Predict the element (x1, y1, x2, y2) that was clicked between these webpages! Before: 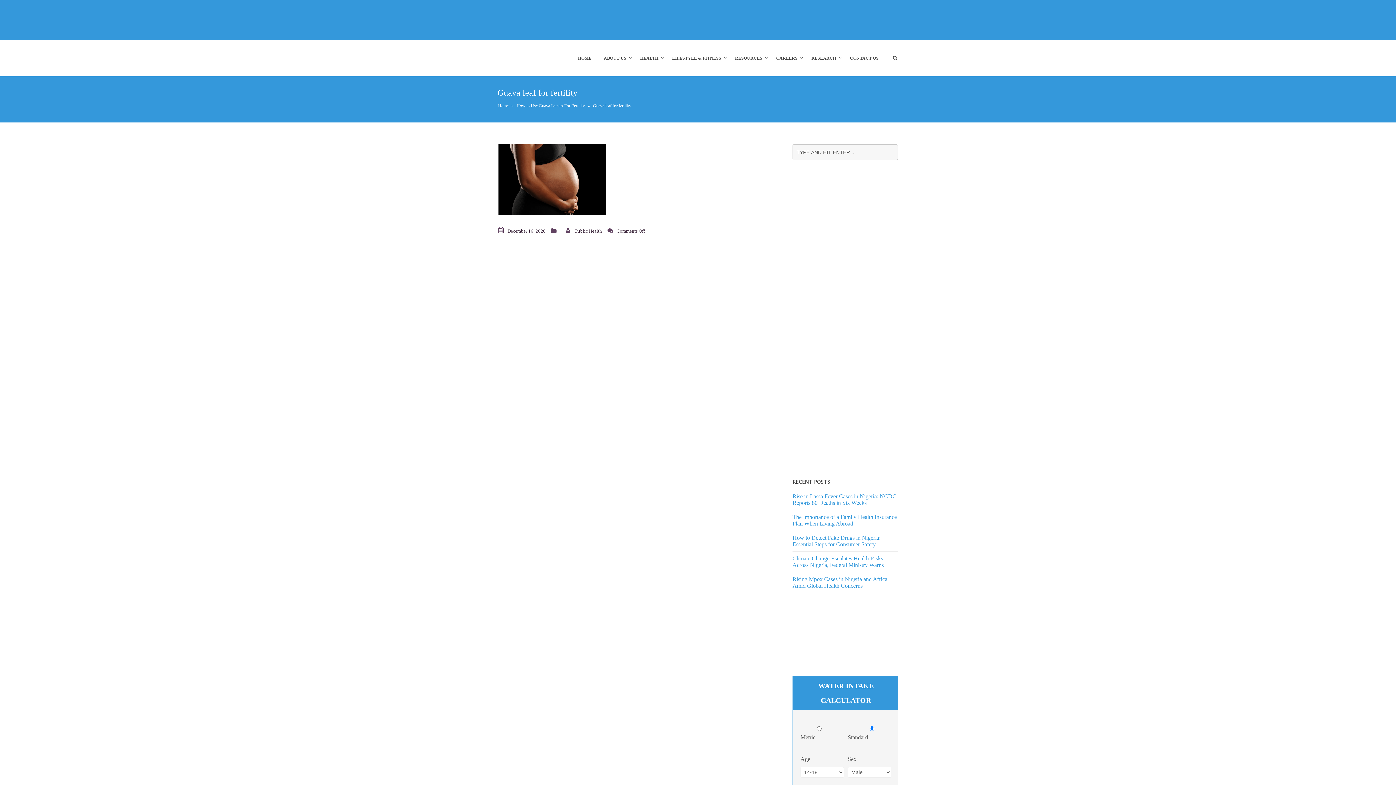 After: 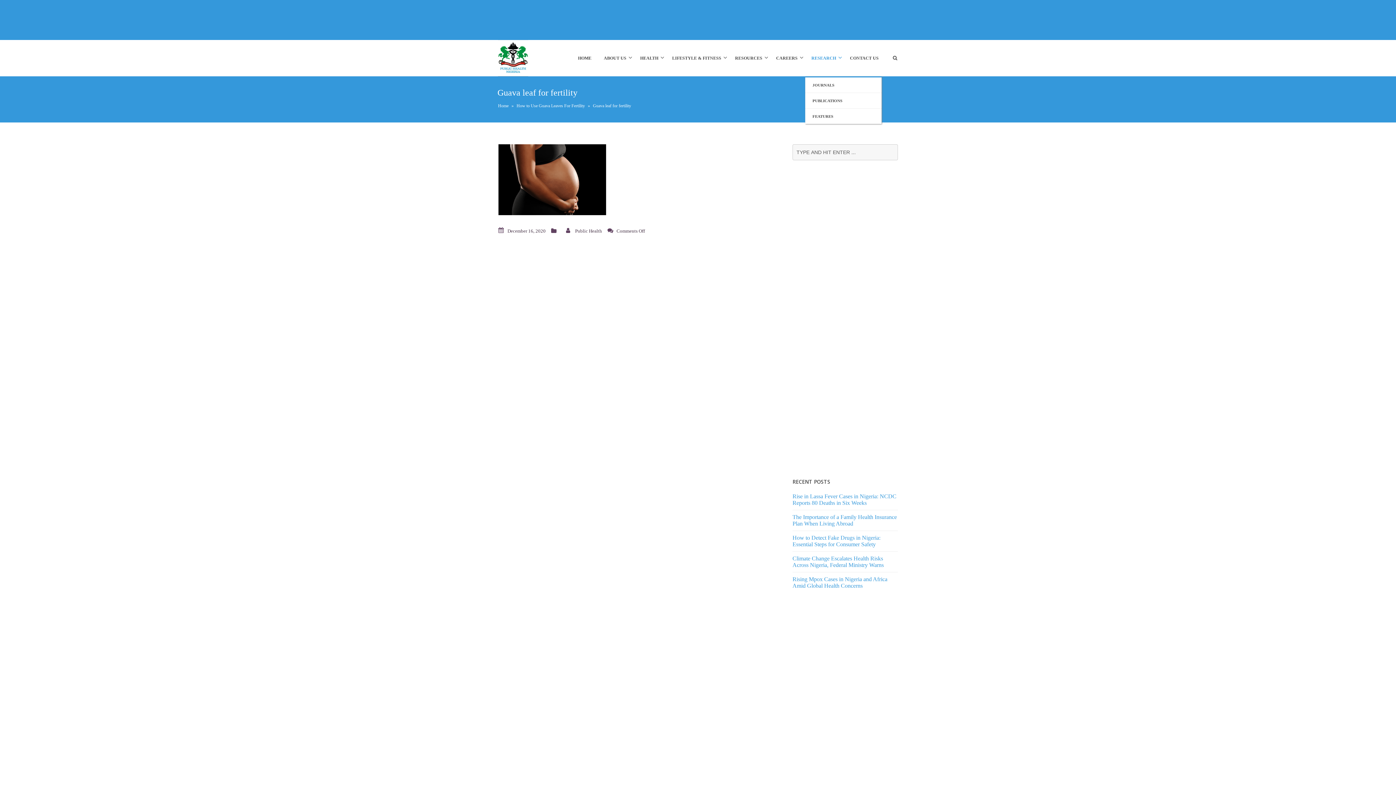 Action: bbox: (805, 40, 842, 76) label: RESEARCH